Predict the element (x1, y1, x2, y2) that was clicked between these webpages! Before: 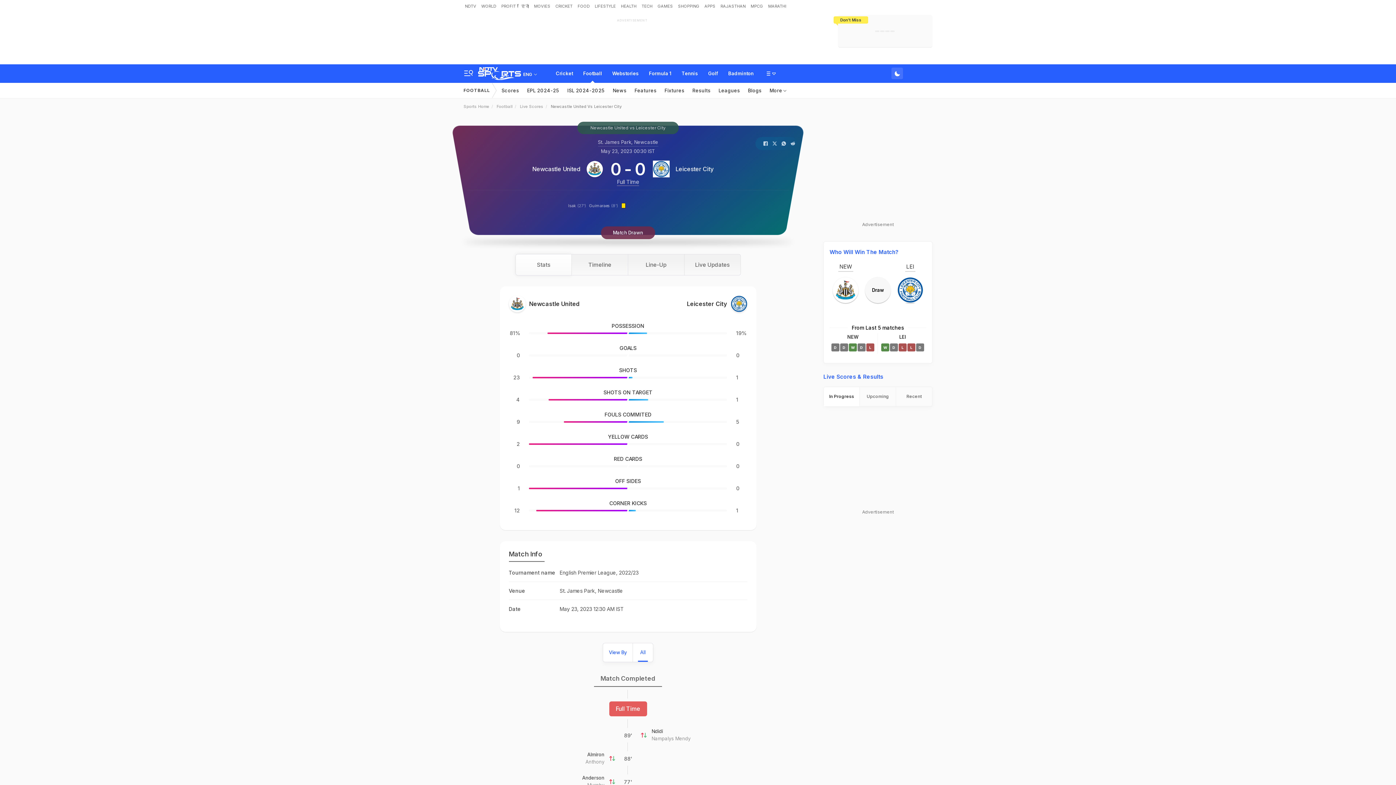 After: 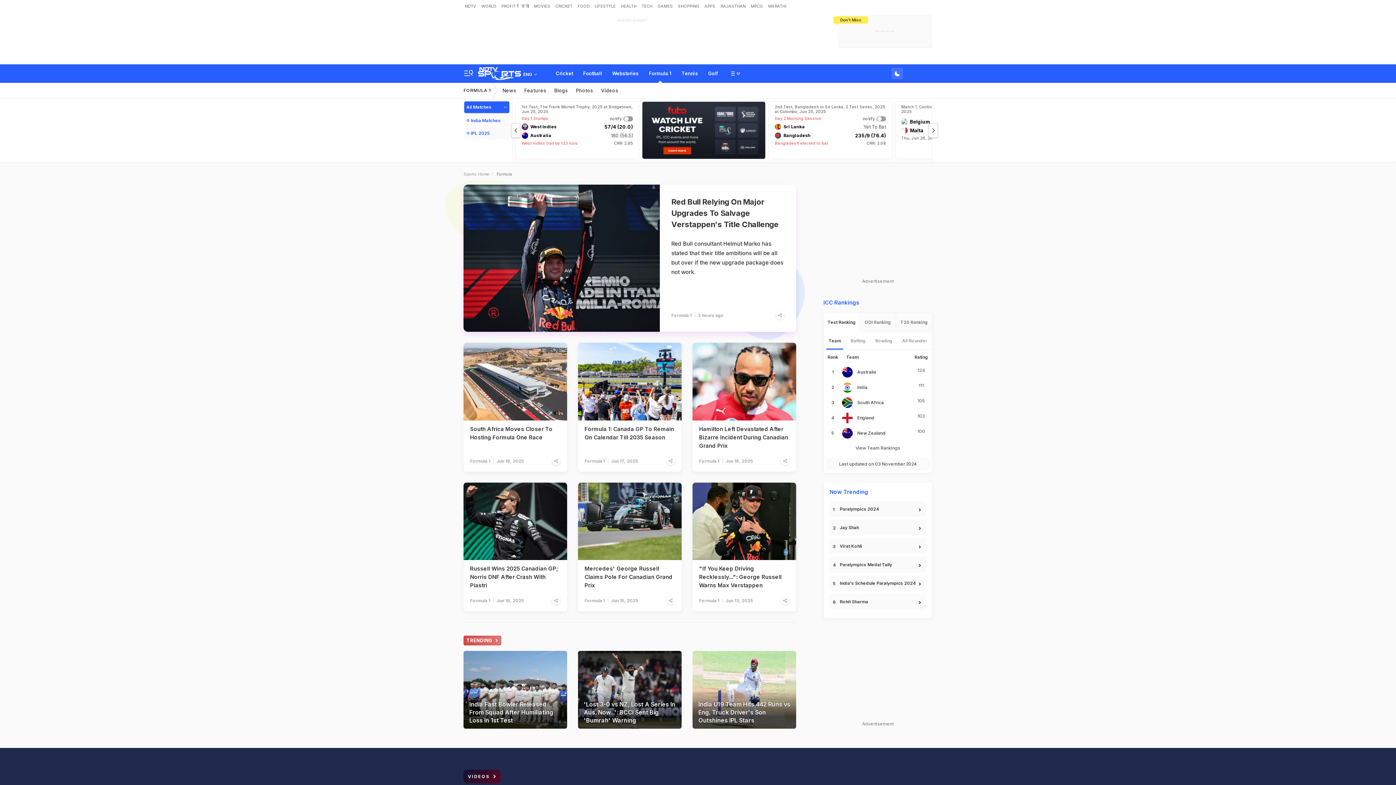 Action: label: Formula 1 bbox: (644, 64, 676, 82)